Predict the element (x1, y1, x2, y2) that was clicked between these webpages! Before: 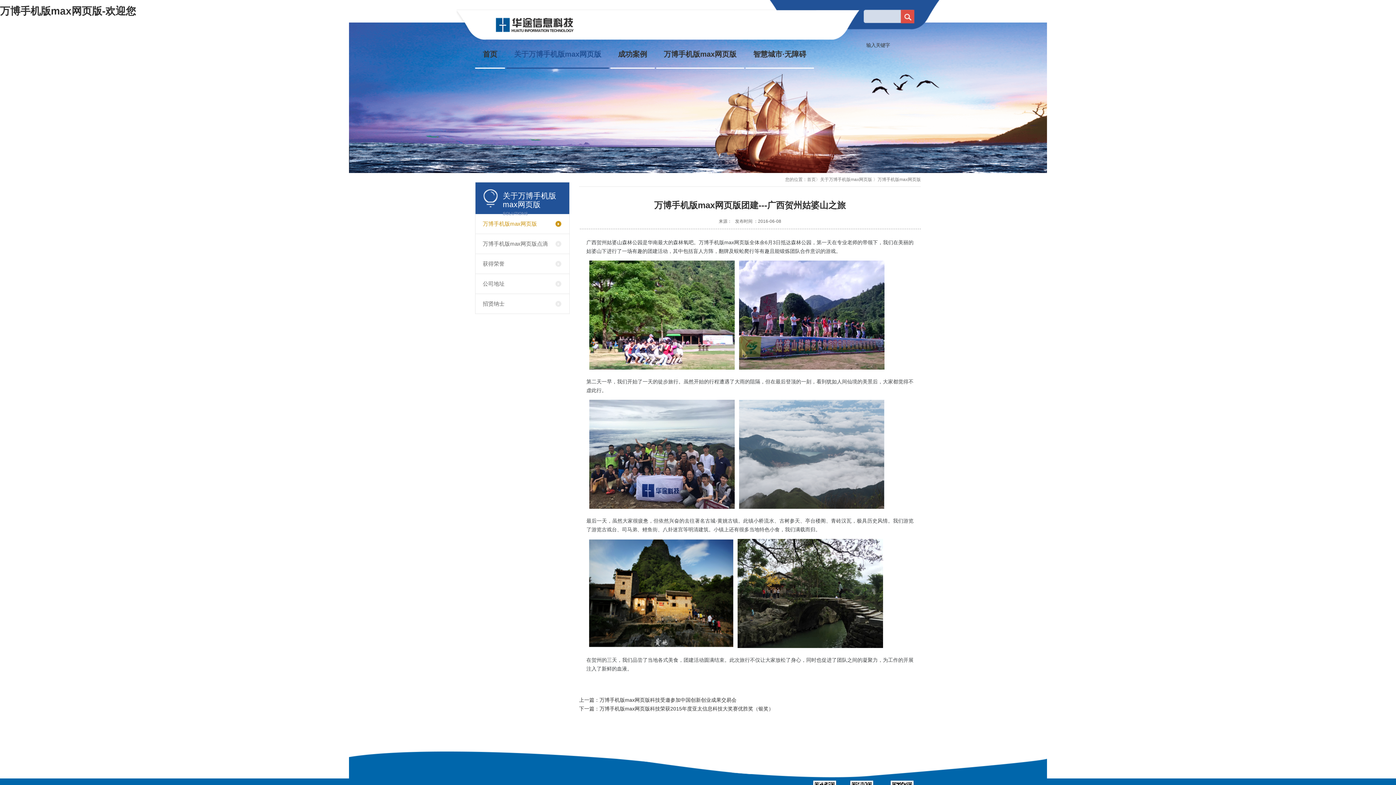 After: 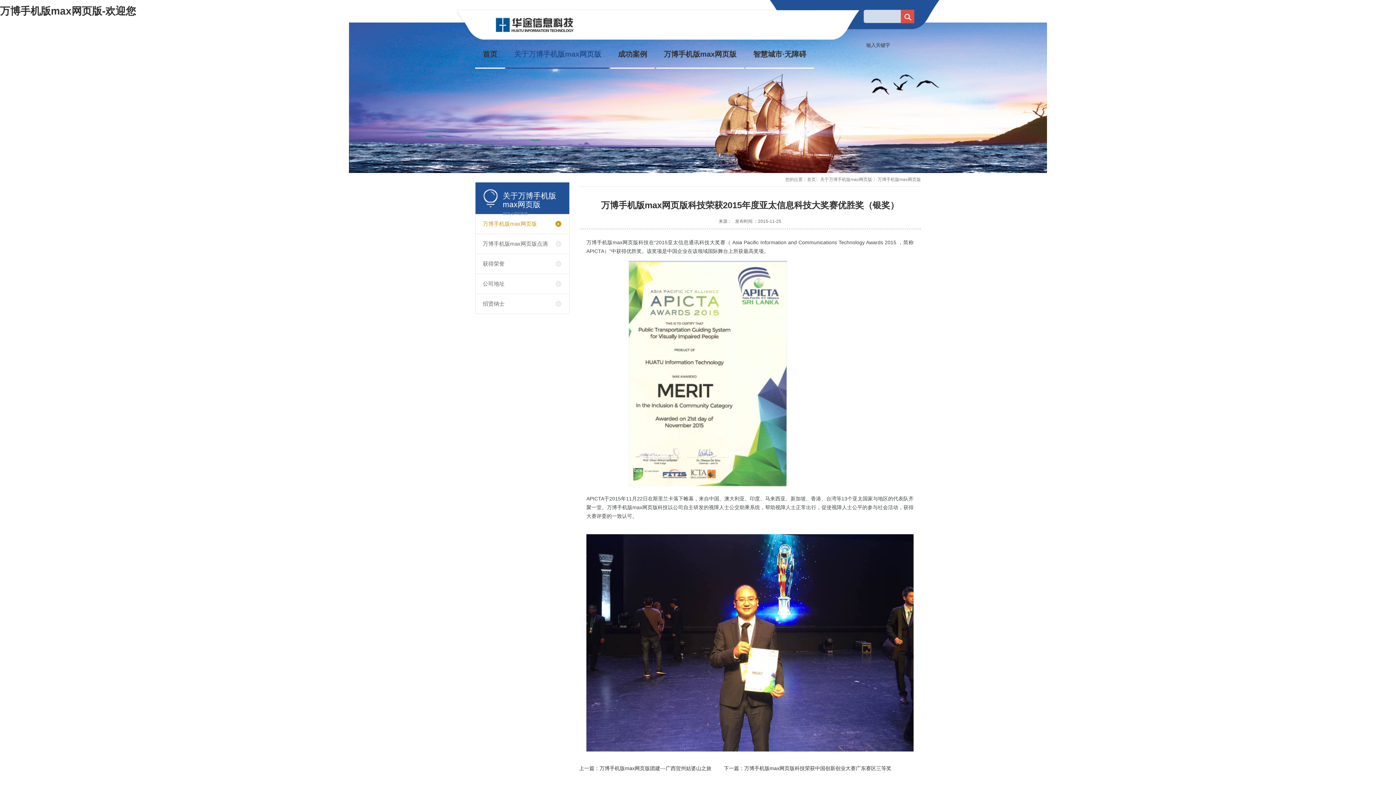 Action: label: 下一篇：万博手机版max网页版科技荣获2015年度亚太信息科技大奖赛优胜奖（银奖） bbox: (579, 706, 773, 711)